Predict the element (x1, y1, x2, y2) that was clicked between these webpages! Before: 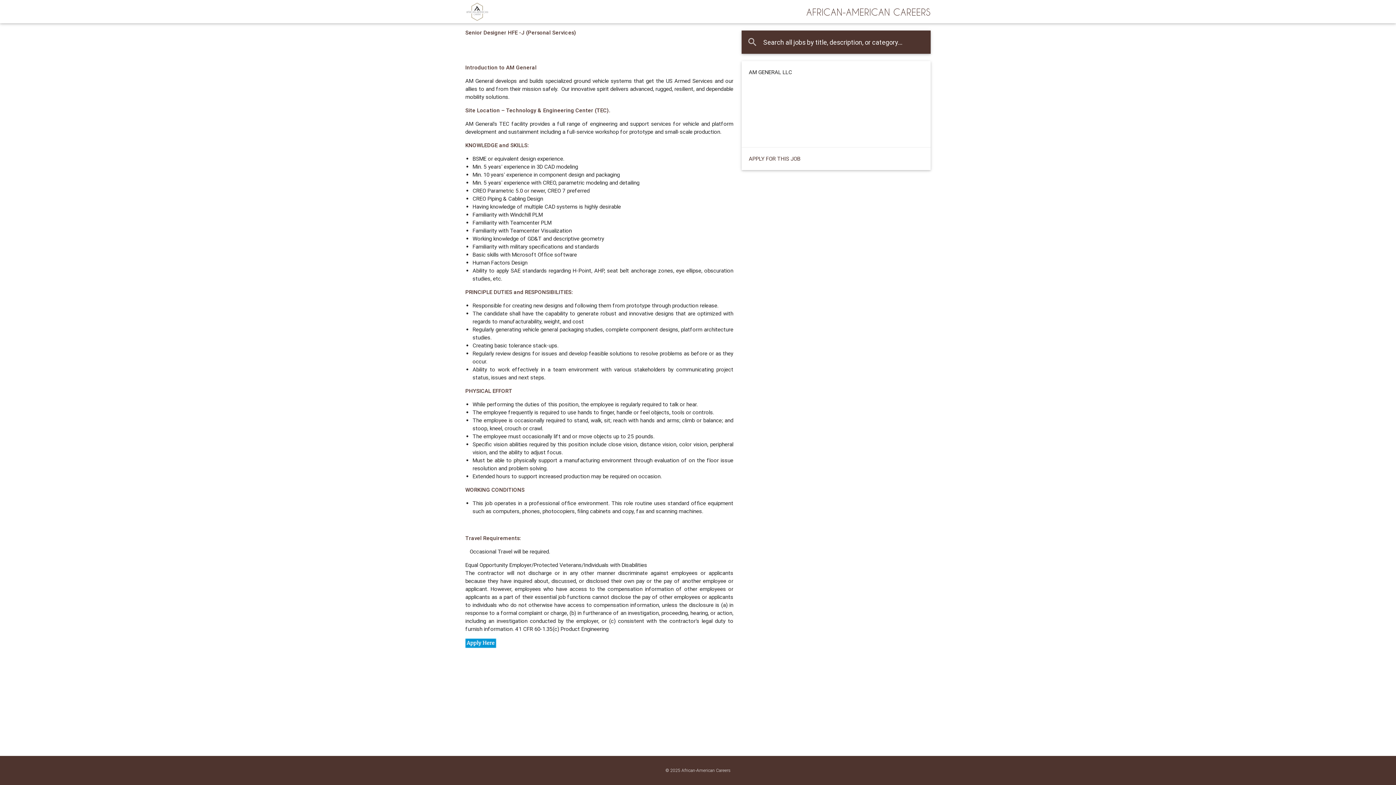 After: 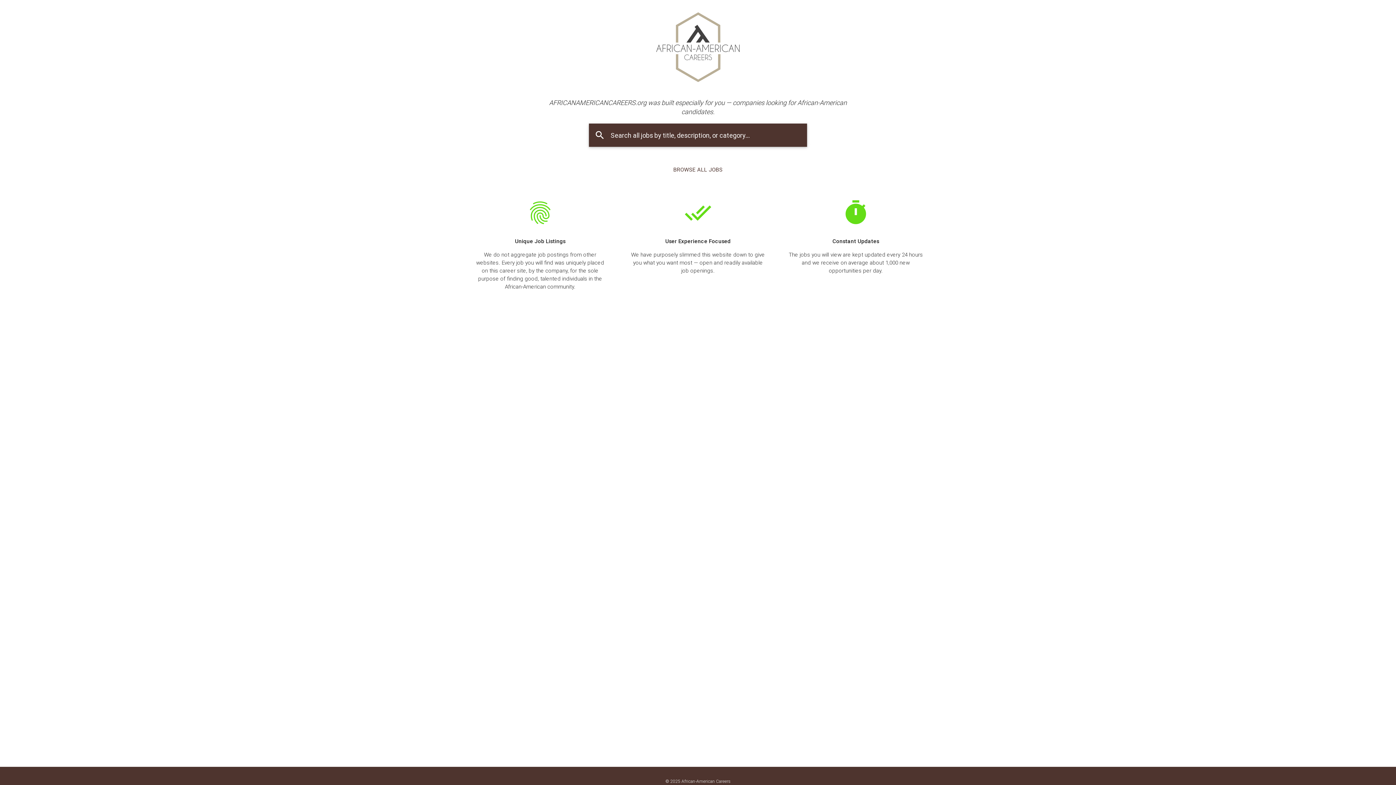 Action: bbox: (465, 12, 489, 26)